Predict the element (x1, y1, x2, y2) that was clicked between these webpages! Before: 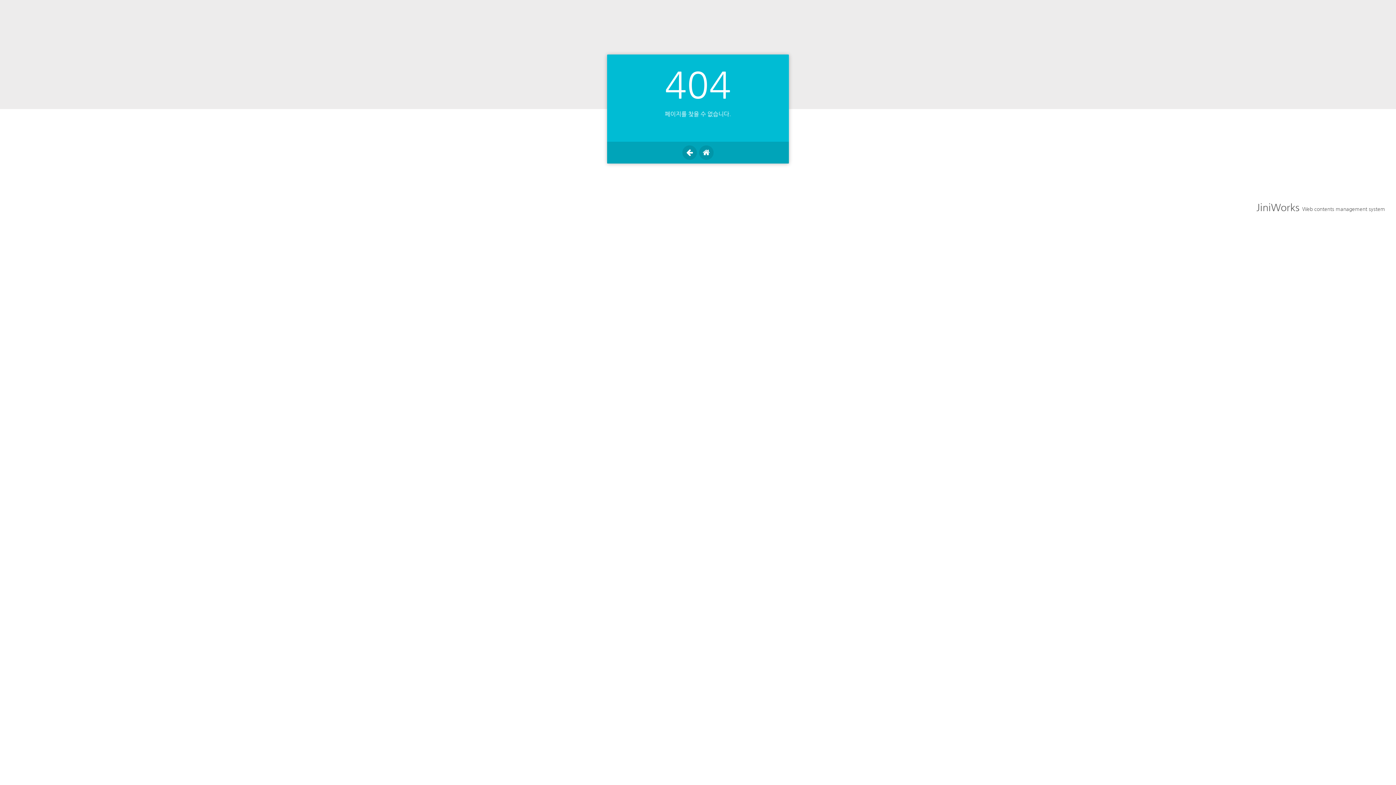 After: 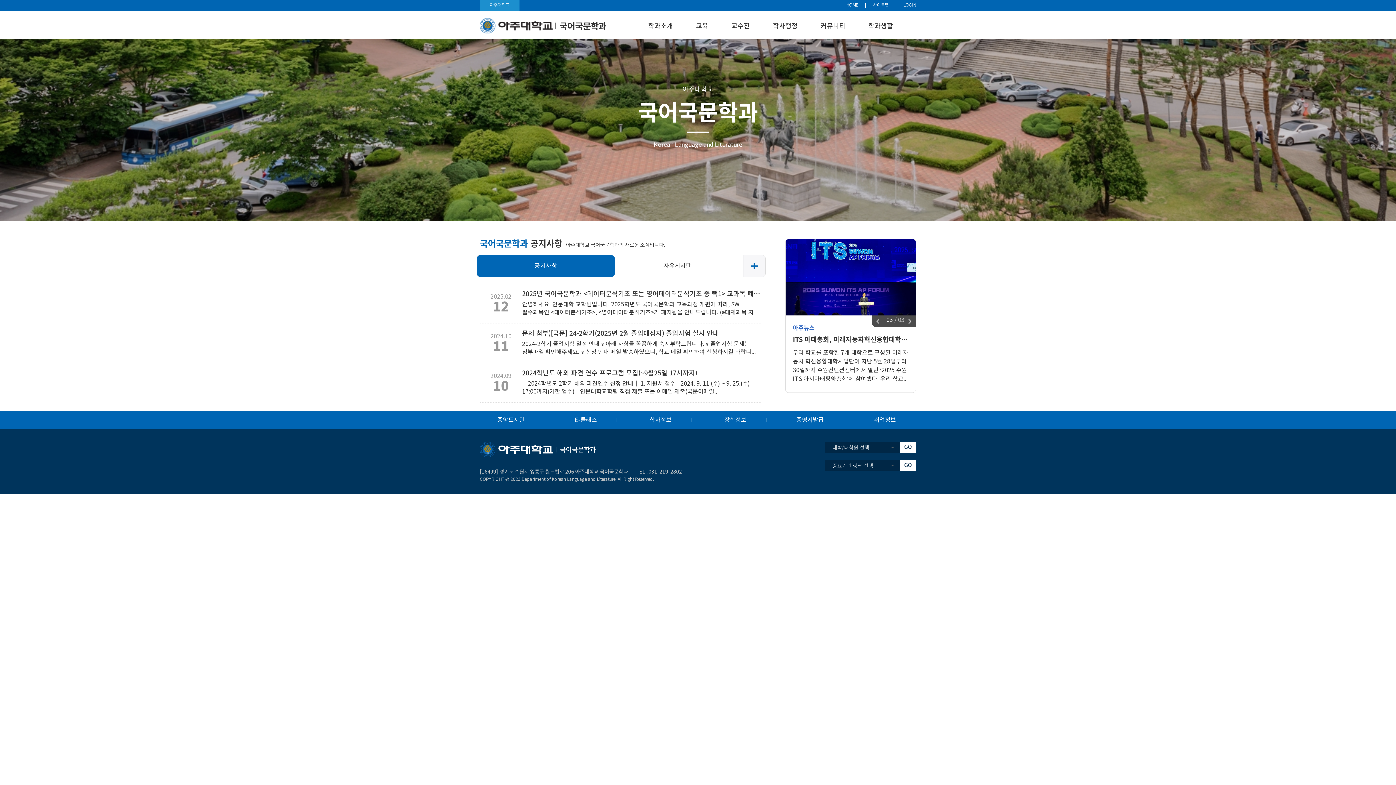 Action: bbox: (699, 145, 713, 160)